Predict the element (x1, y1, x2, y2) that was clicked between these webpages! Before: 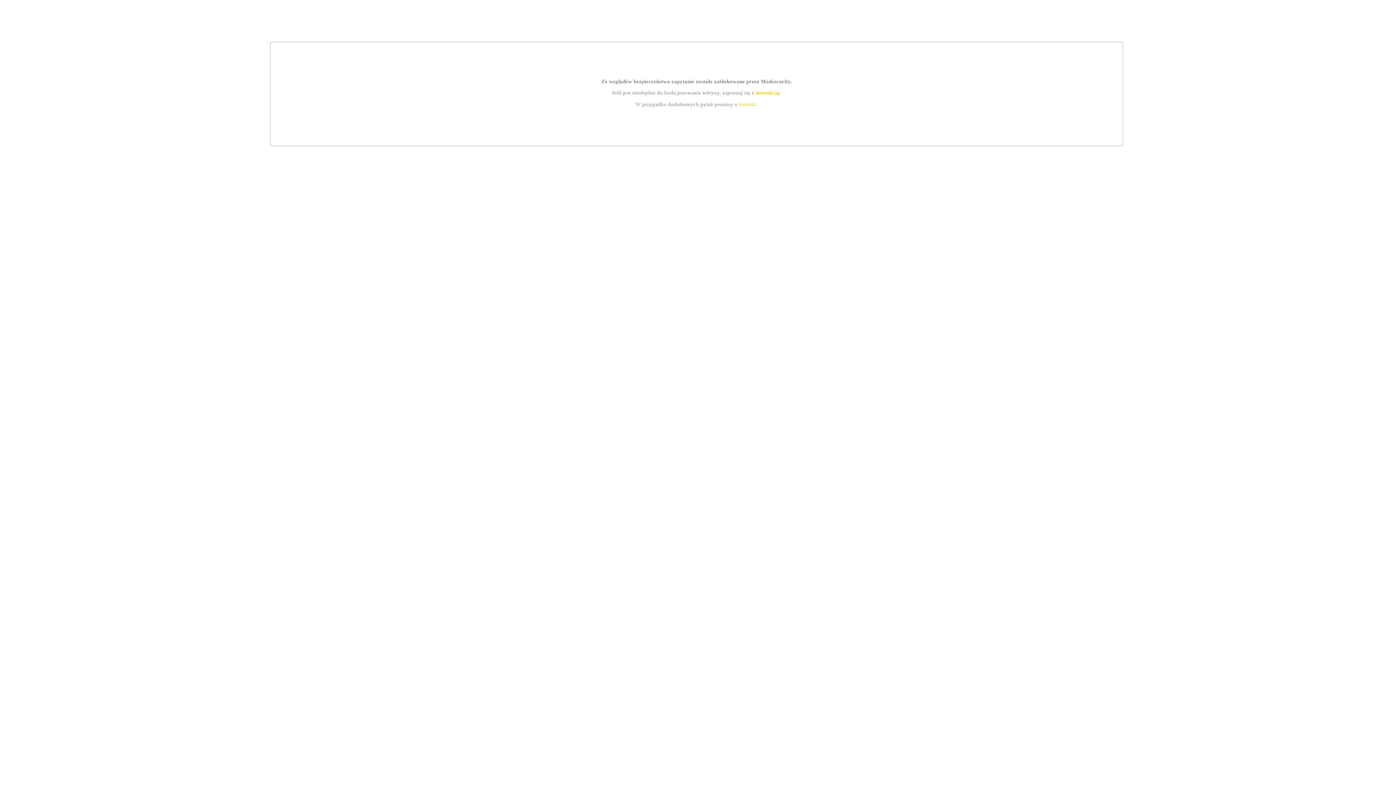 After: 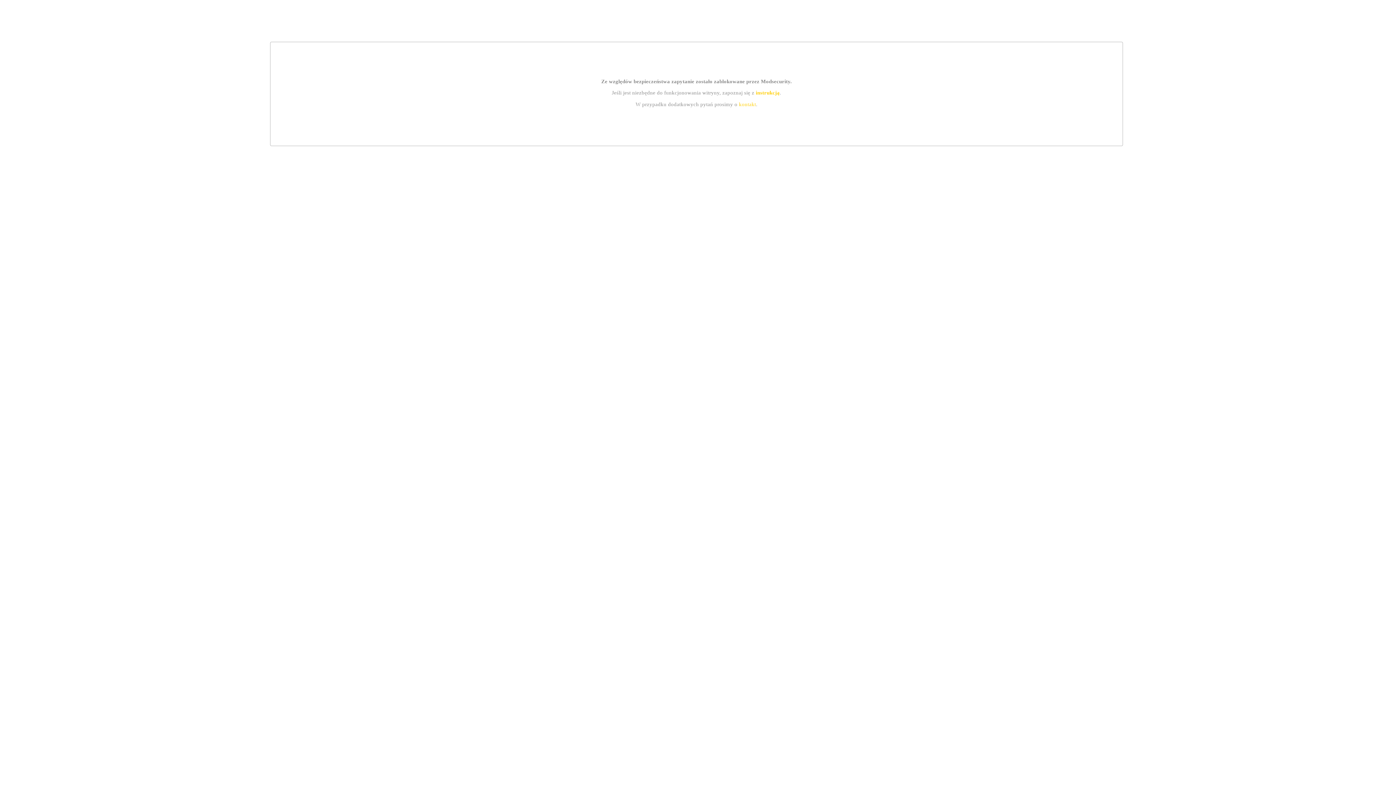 Action: bbox: (739, 101, 756, 107) label: kontakt